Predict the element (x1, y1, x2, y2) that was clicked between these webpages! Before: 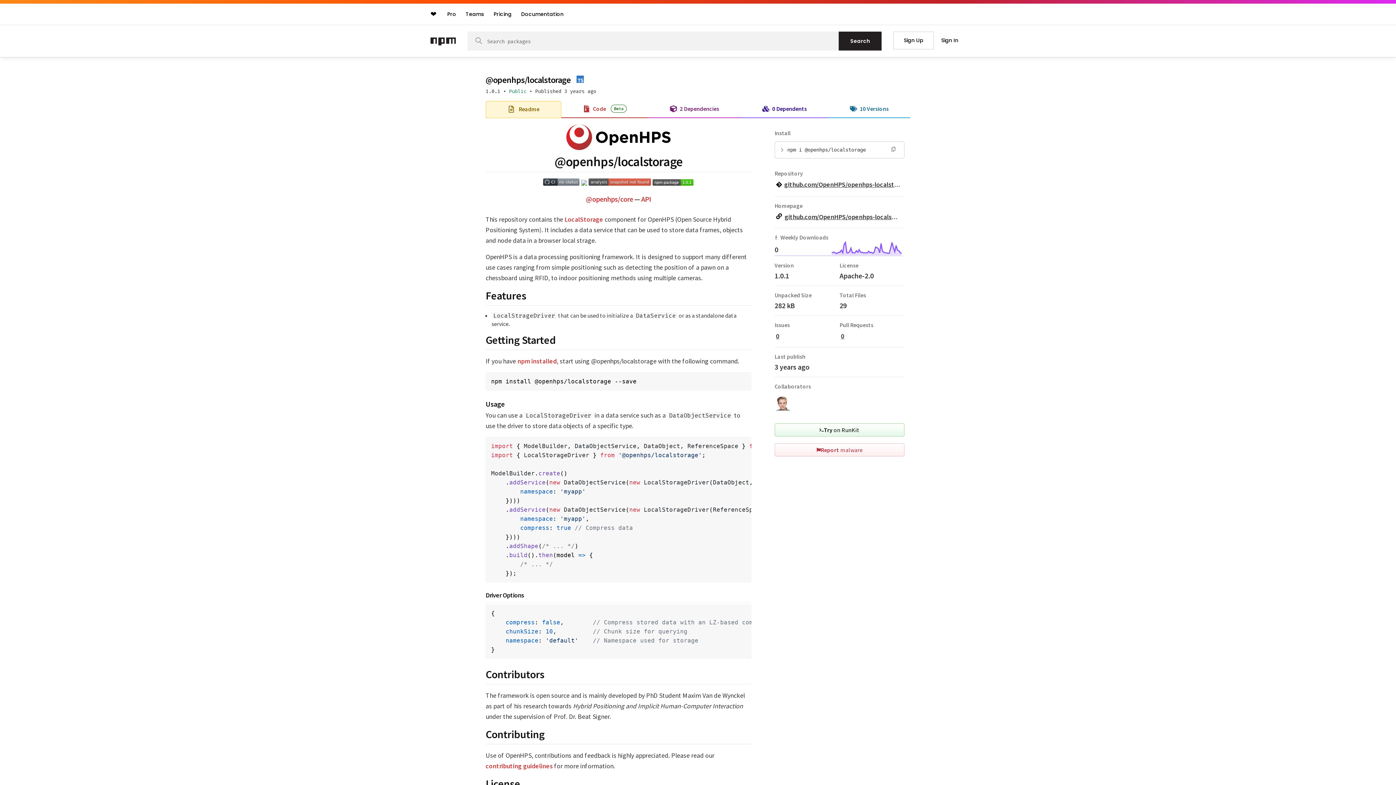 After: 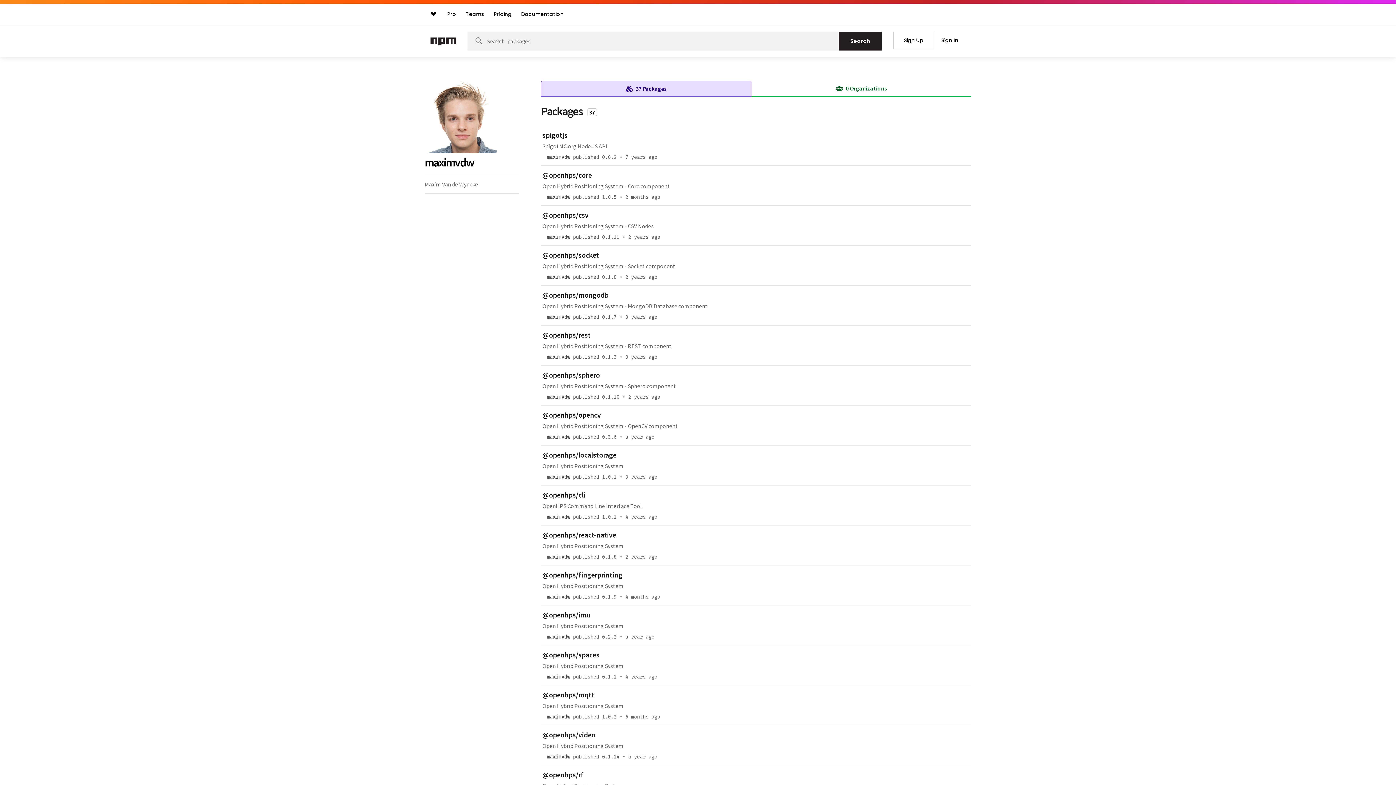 Action: bbox: (774, 404, 790, 412)